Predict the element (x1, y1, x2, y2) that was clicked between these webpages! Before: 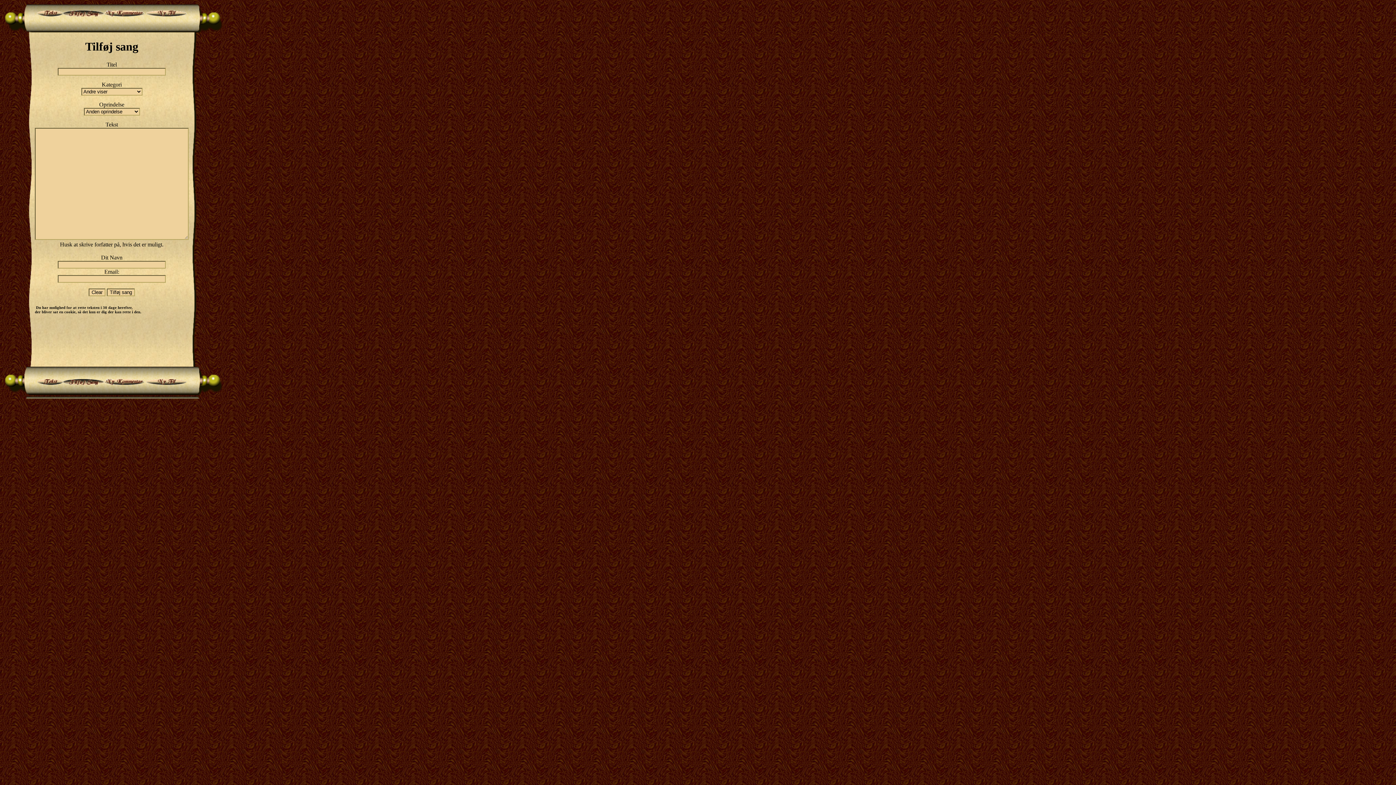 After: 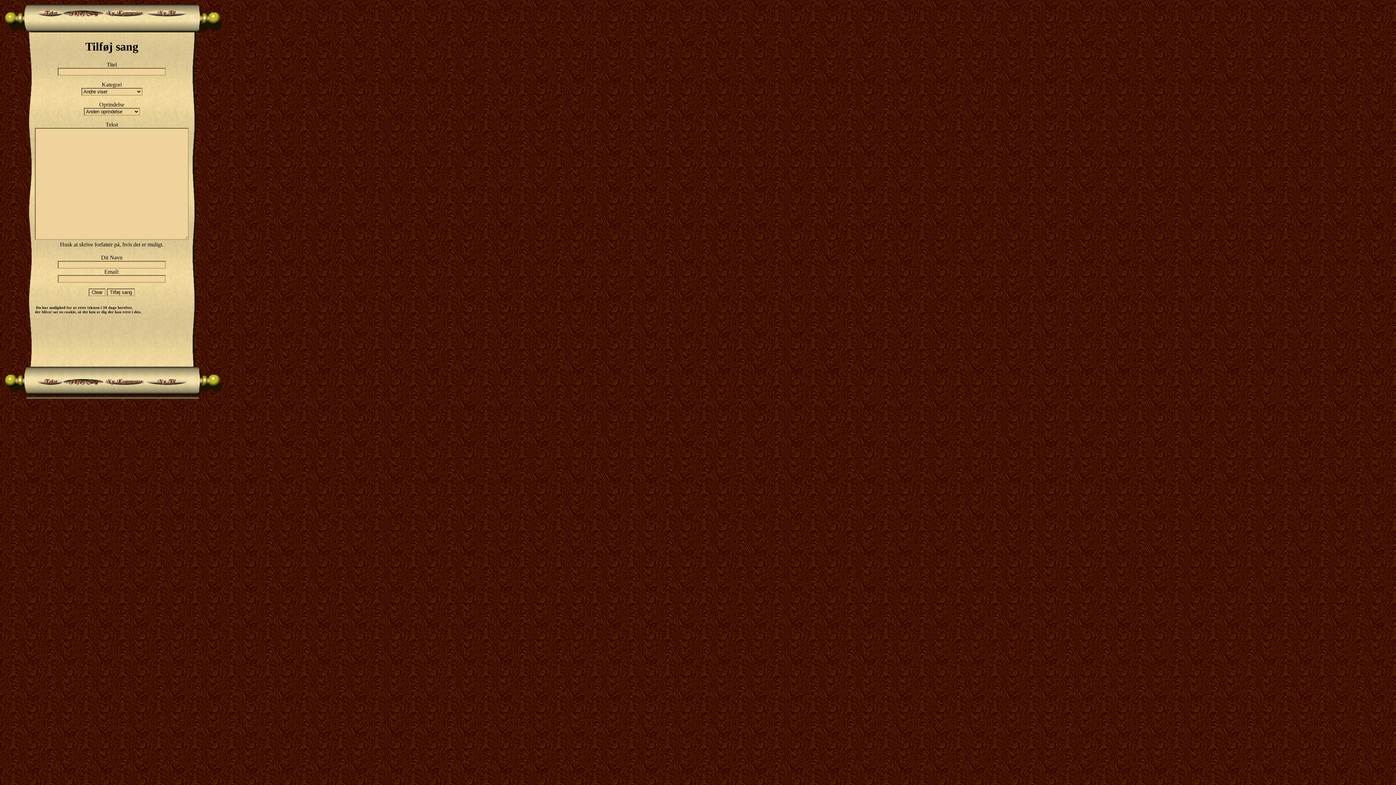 Action: bbox: (63, 380, 103, 386)